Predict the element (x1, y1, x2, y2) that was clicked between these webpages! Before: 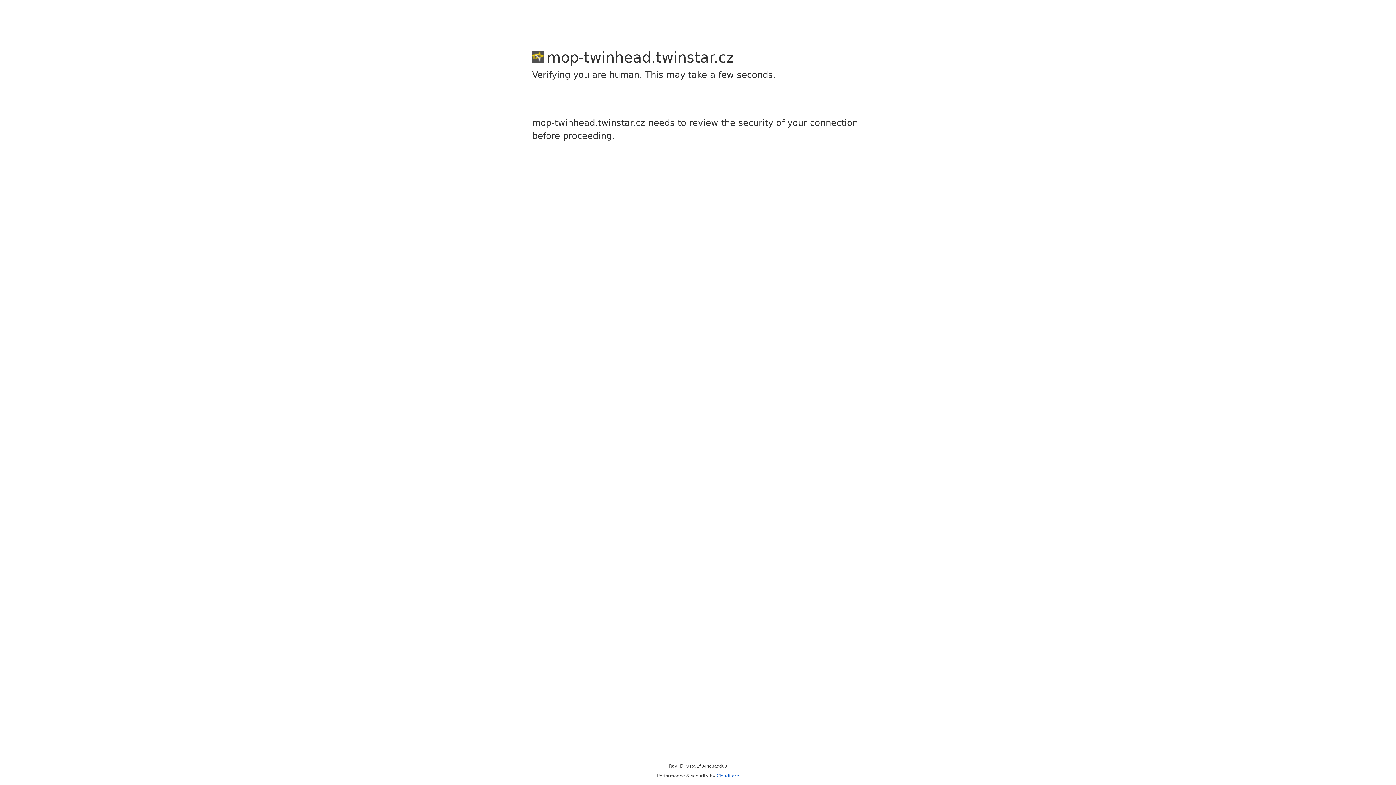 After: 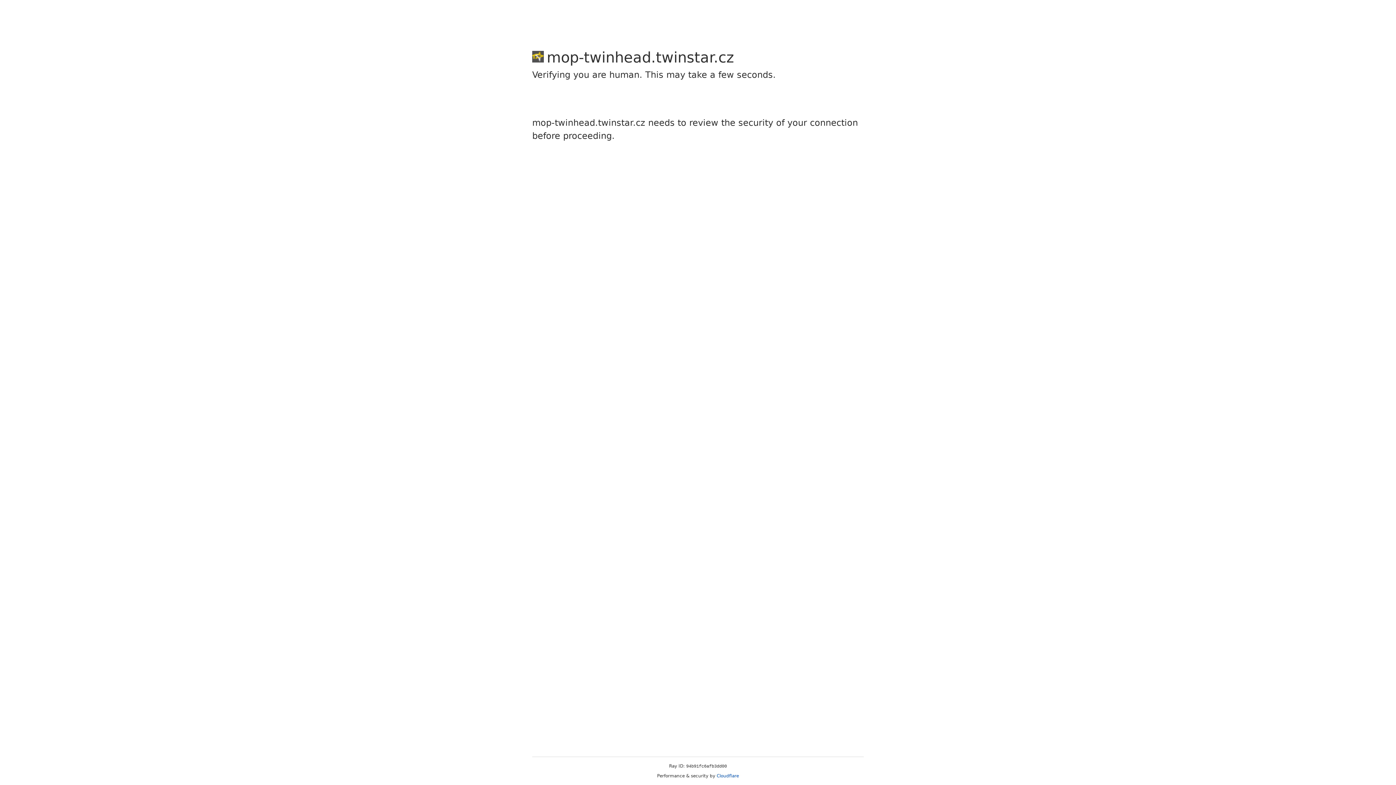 Action: label: Cloudflare bbox: (716, 773, 739, 778)